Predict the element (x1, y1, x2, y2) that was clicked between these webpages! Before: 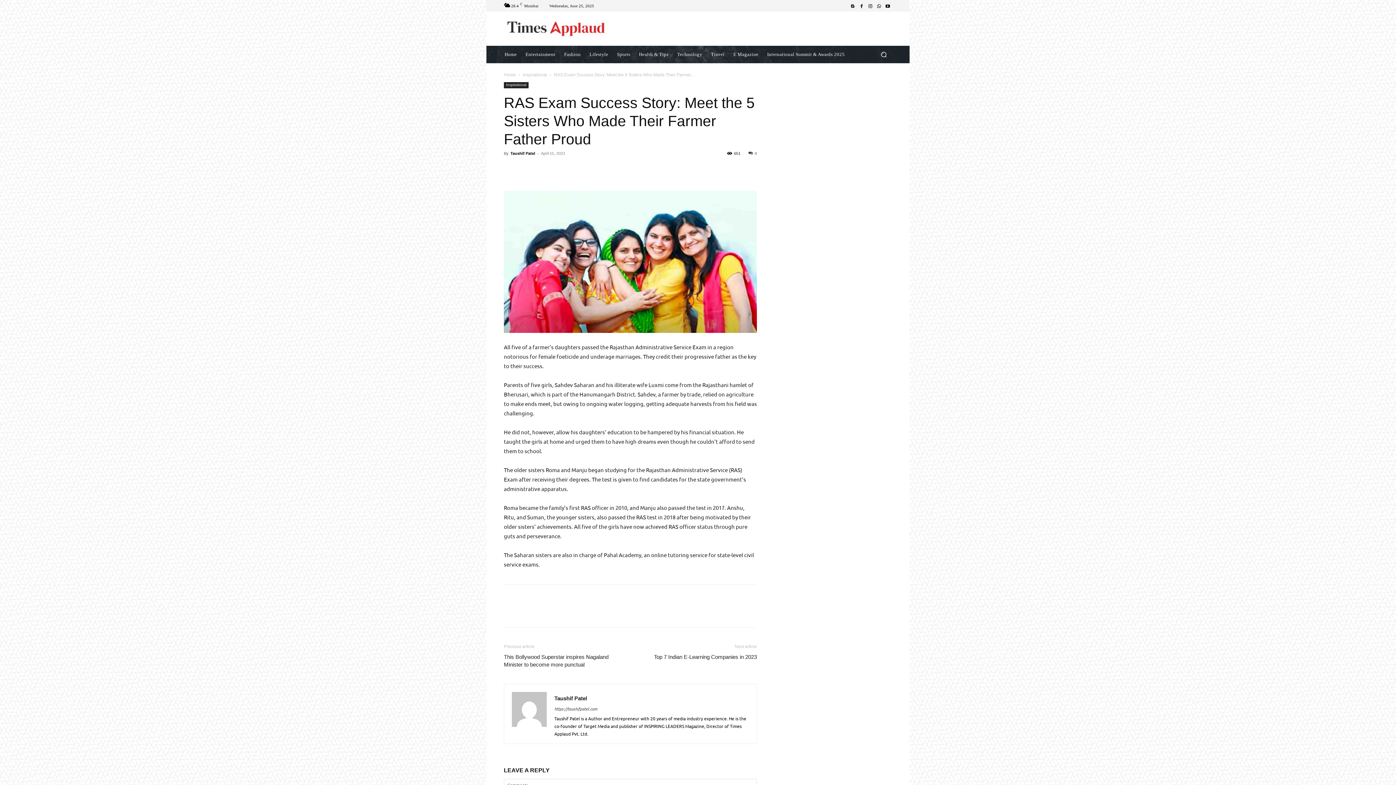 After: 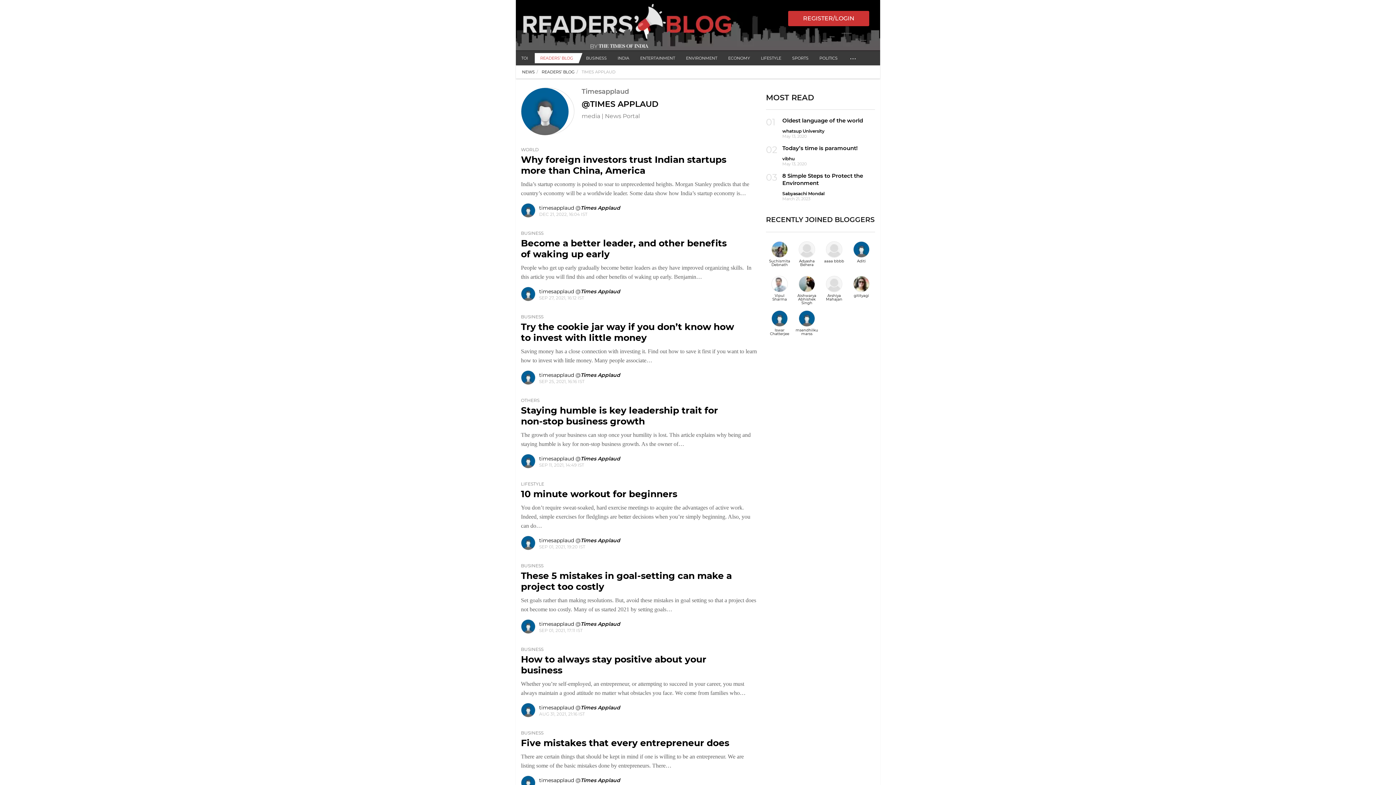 Action: bbox: (848, 1, 857, 10)